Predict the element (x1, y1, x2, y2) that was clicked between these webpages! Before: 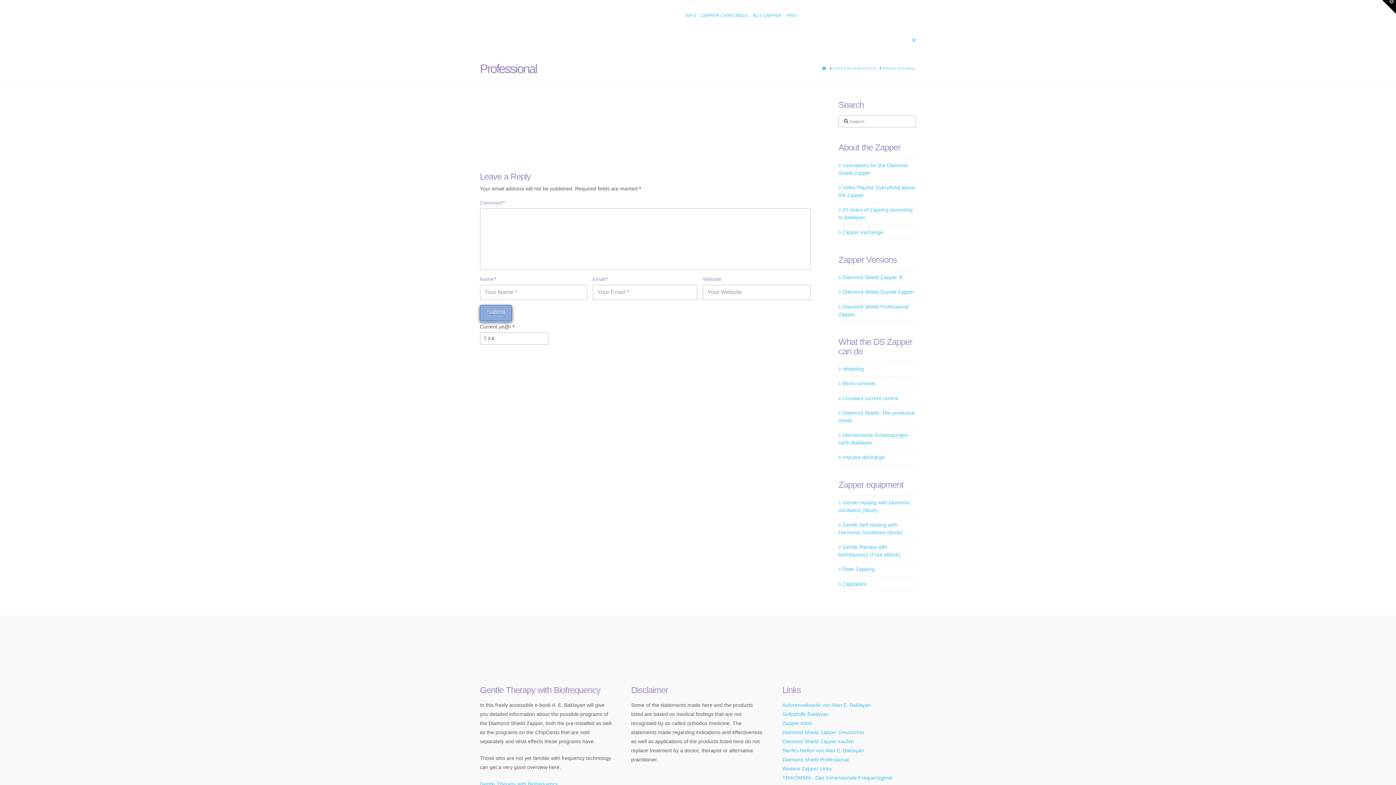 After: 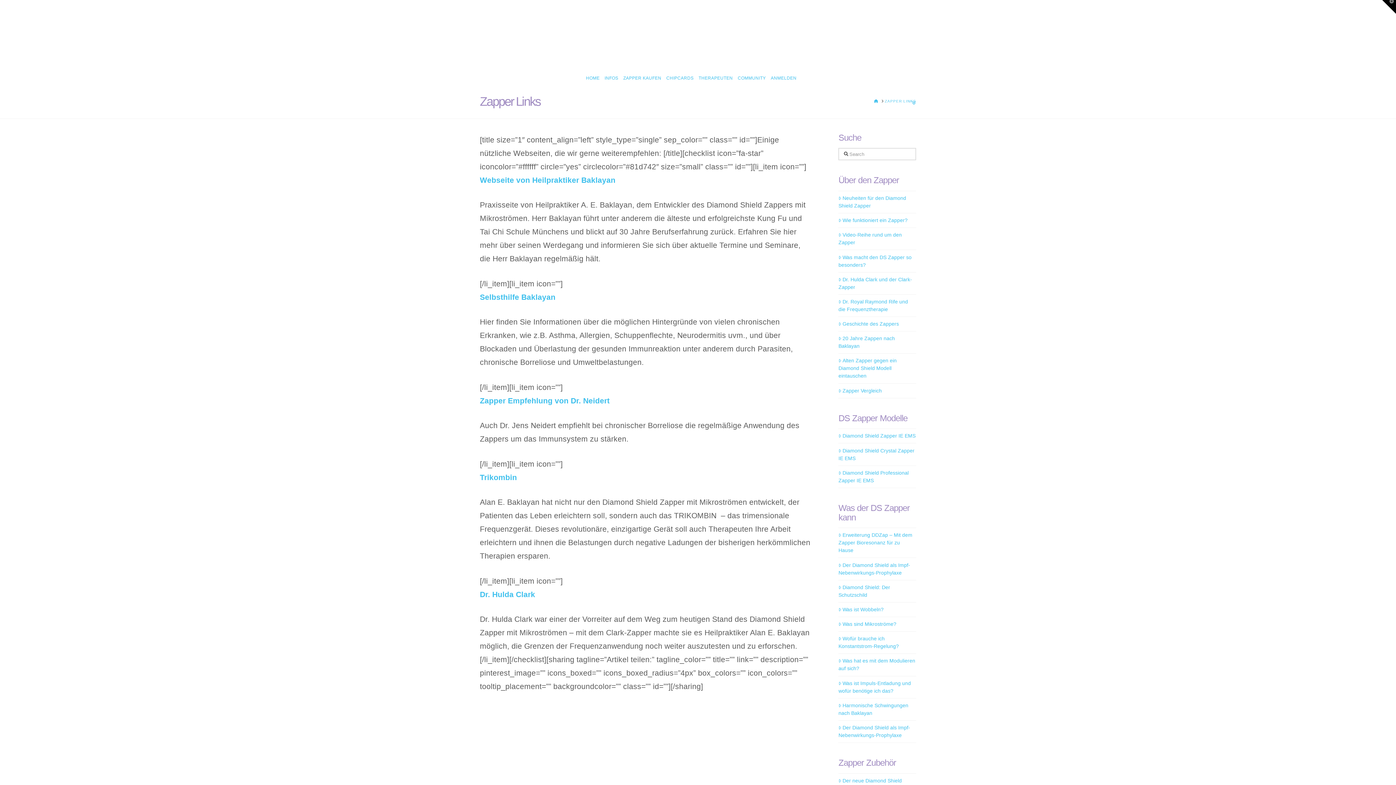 Action: label: Weitere Zapper Links bbox: (782, 766, 831, 771)